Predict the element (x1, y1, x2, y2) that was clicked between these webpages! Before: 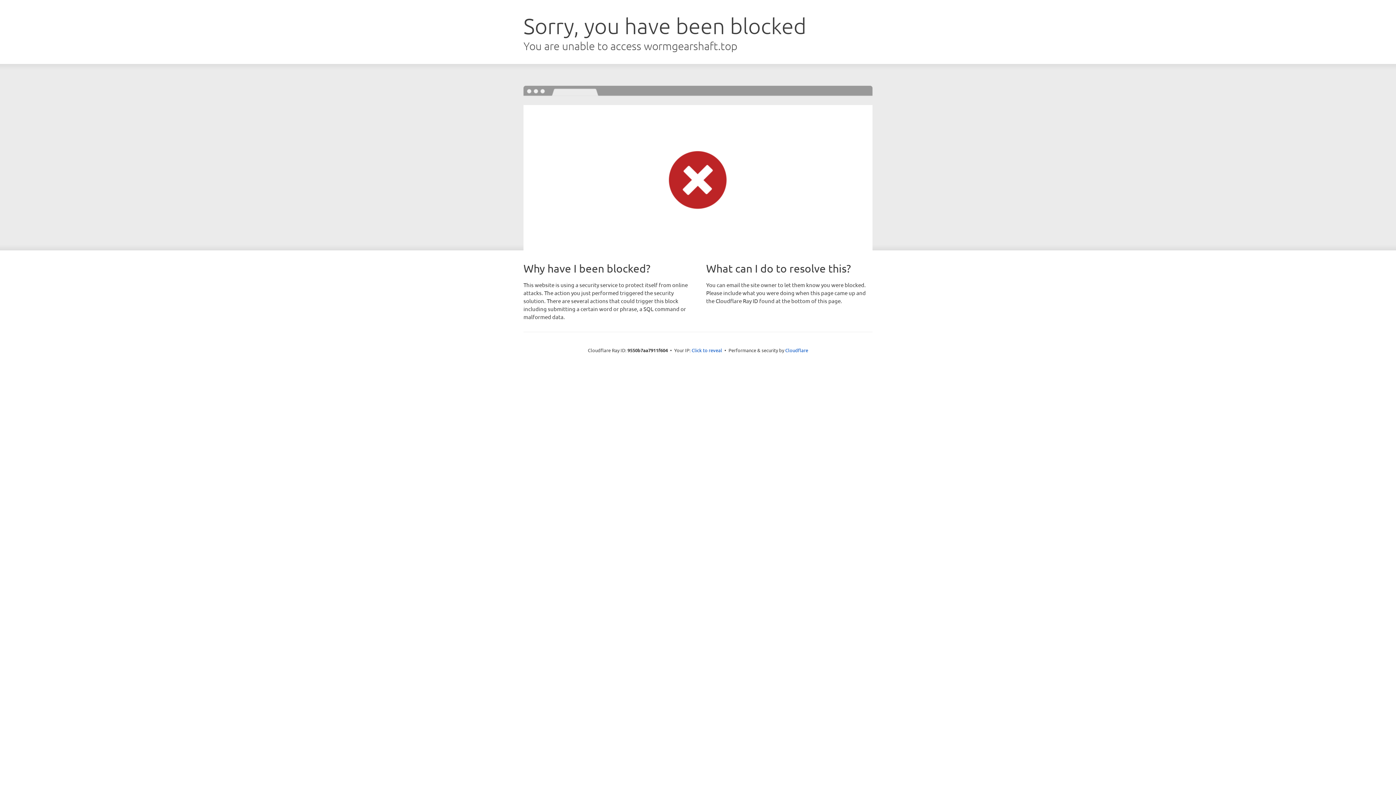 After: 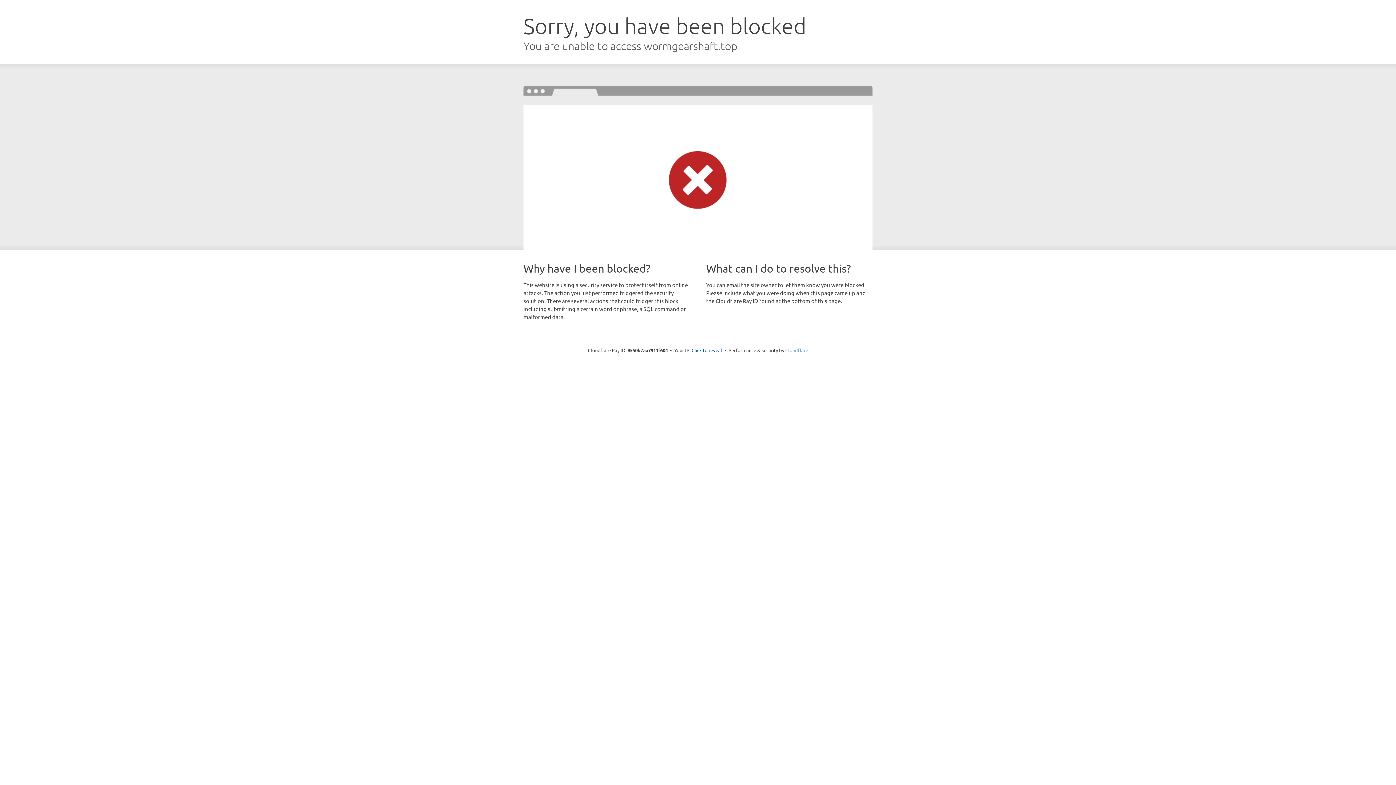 Action: bbox: (785, 347, 808, 353) label: Cloudflare